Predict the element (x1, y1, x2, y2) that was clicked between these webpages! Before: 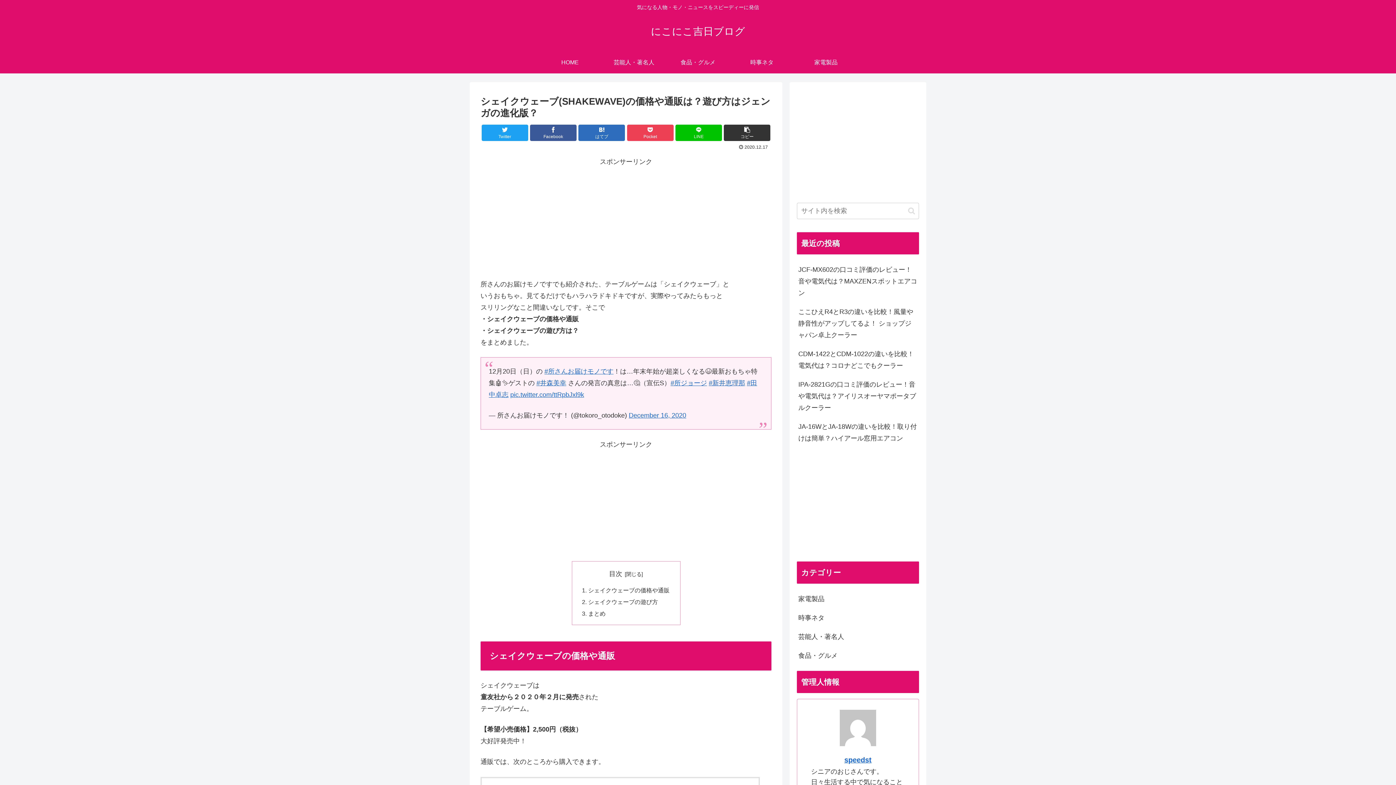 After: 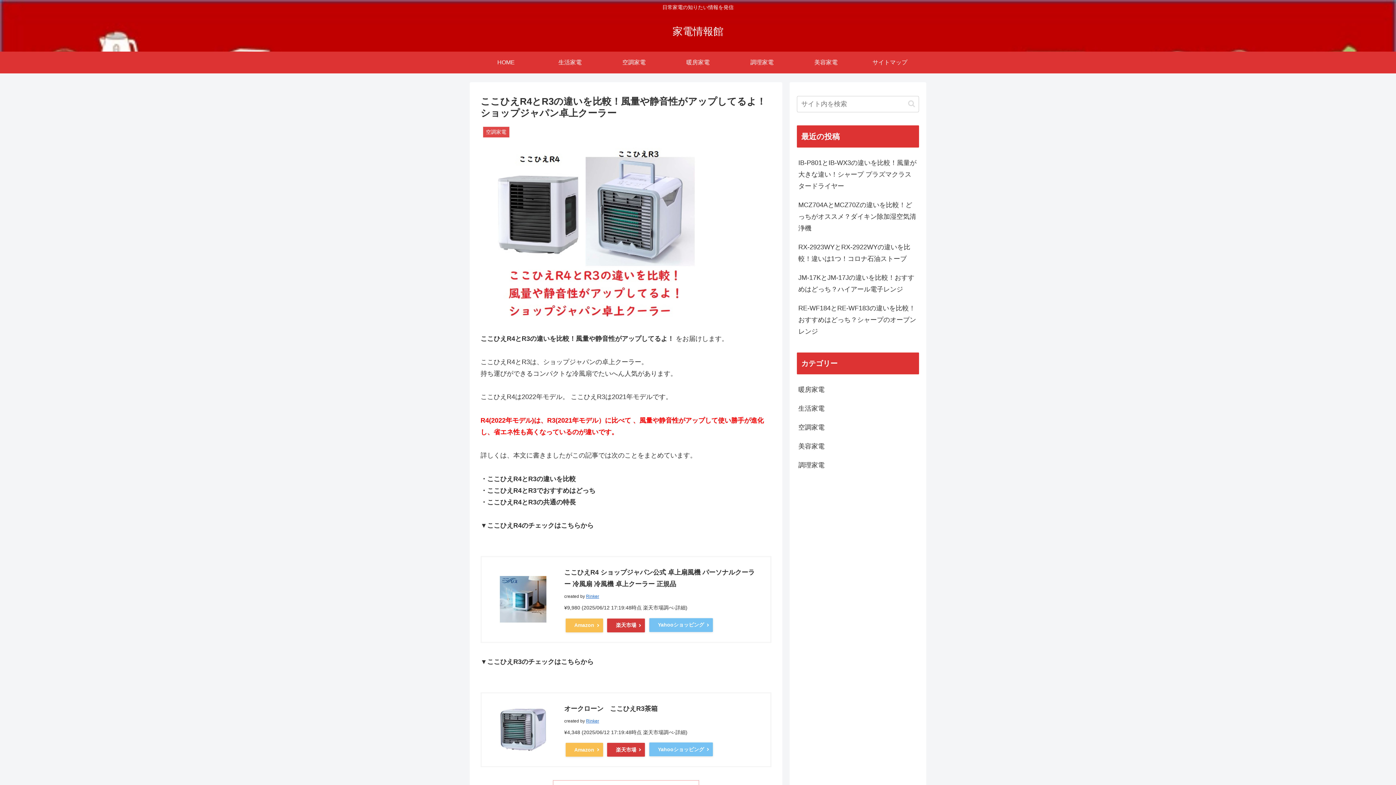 Action: label: ここひえR4とR3の違いを比較！風量や静音性がアップしてるよ！ ショップジャパン卓上クーラー bbox: (797, 302, 919, 344)